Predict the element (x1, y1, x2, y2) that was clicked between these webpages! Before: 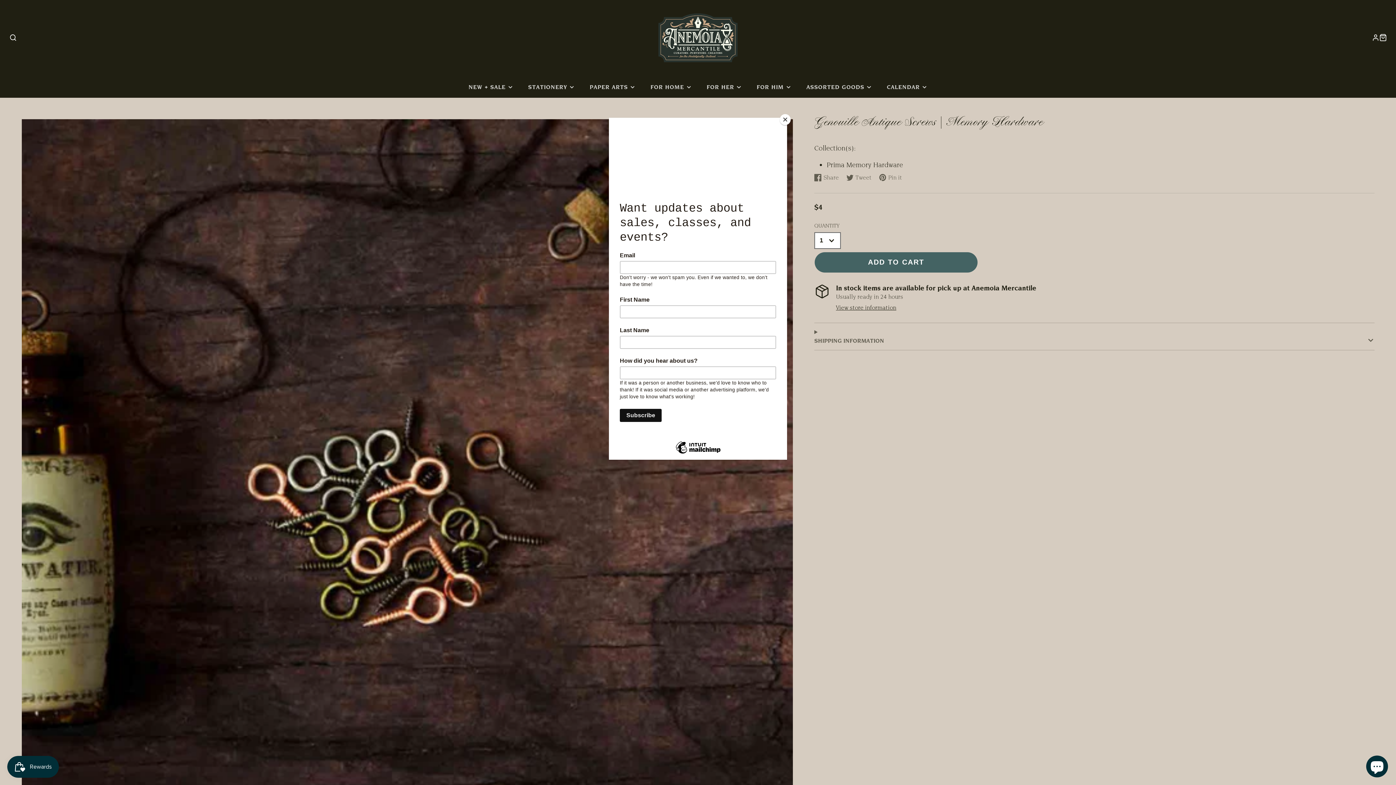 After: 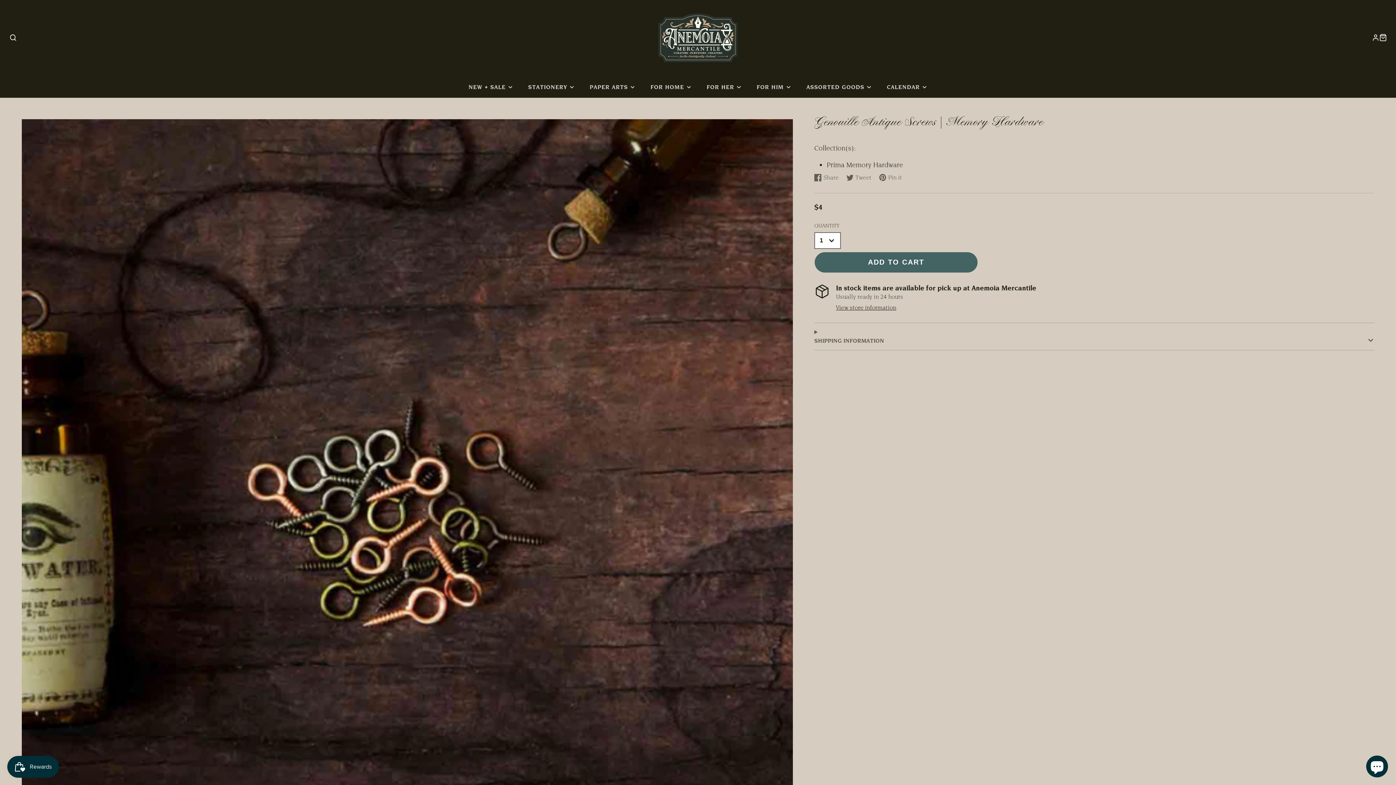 Action: label: Close bbox: (780, 114, 790, 125)